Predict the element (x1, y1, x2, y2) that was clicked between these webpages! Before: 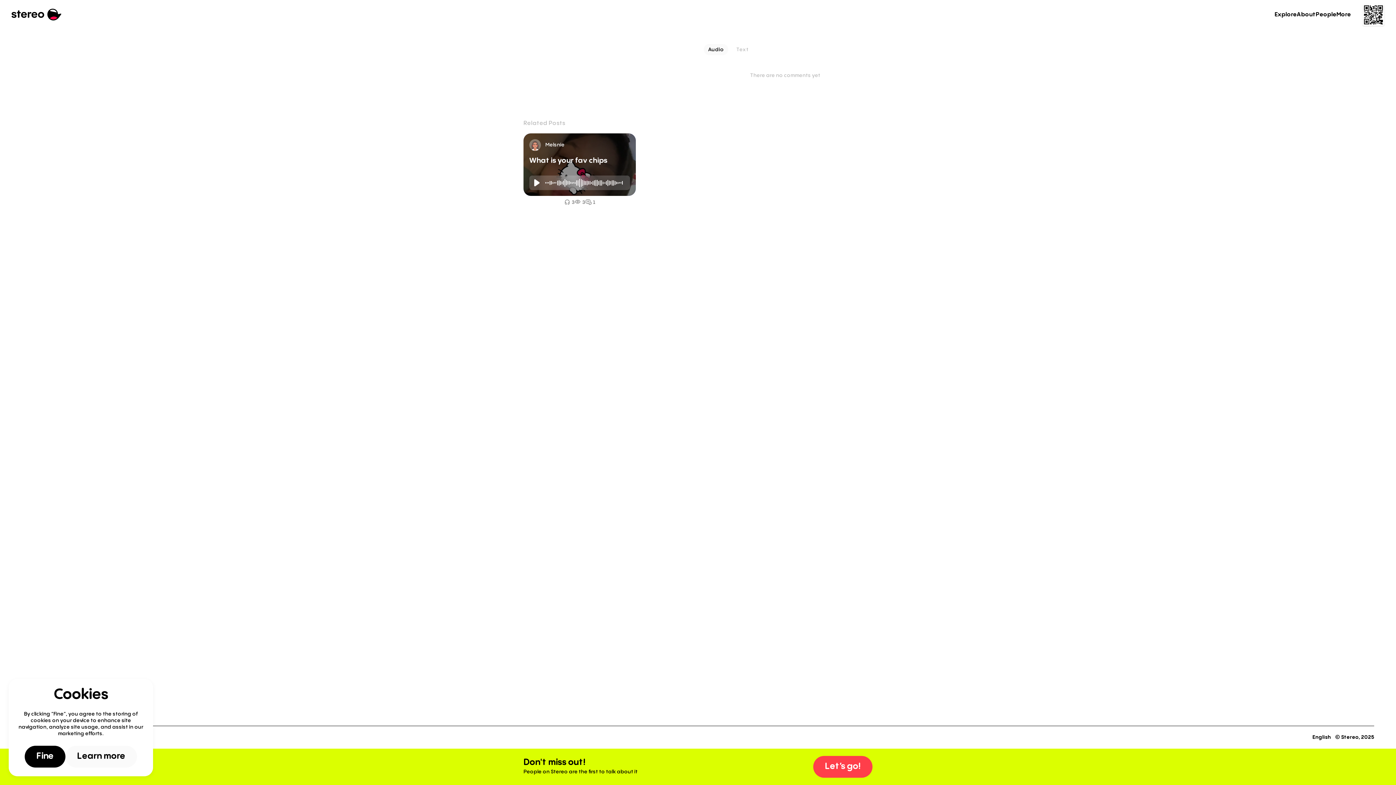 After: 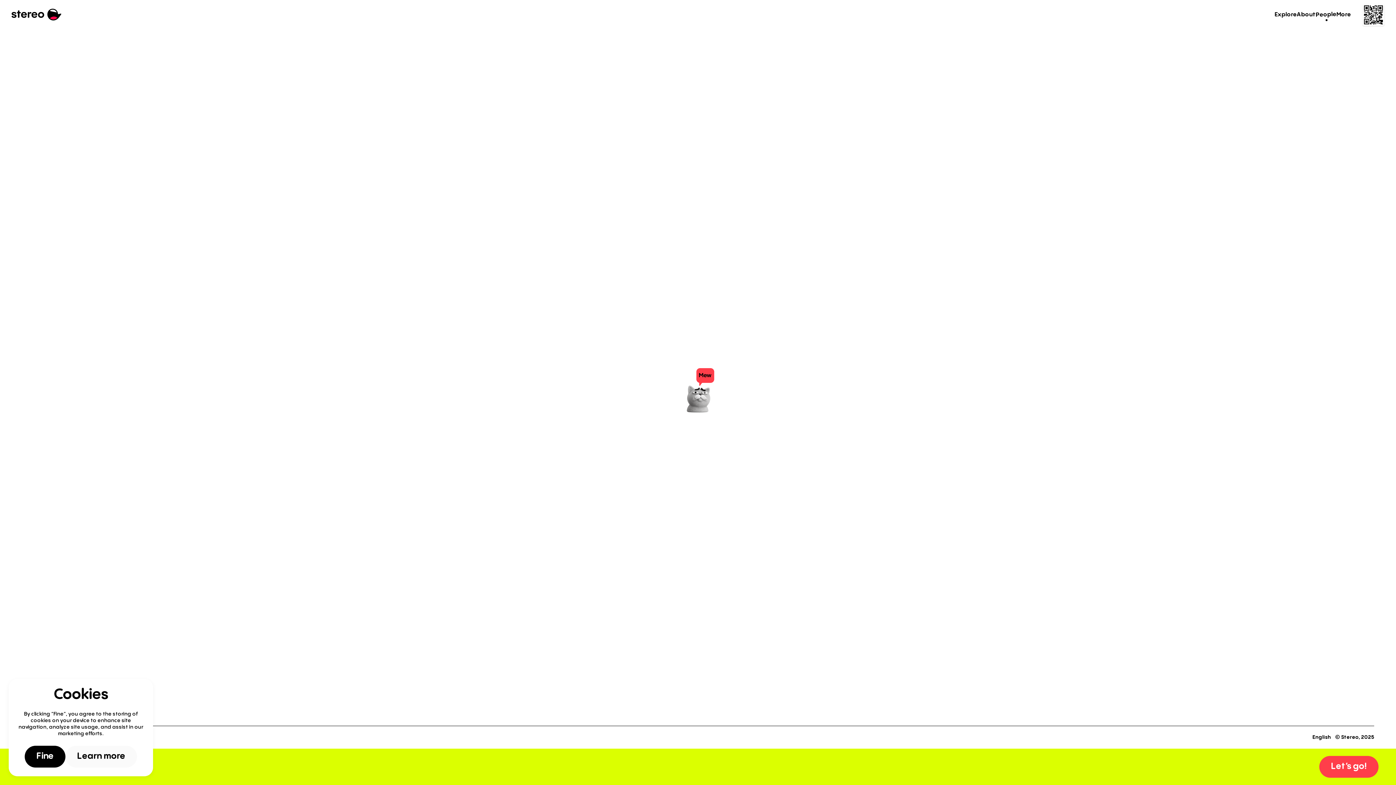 Action: bbox: (1316, 10, 1336, 19) label: People